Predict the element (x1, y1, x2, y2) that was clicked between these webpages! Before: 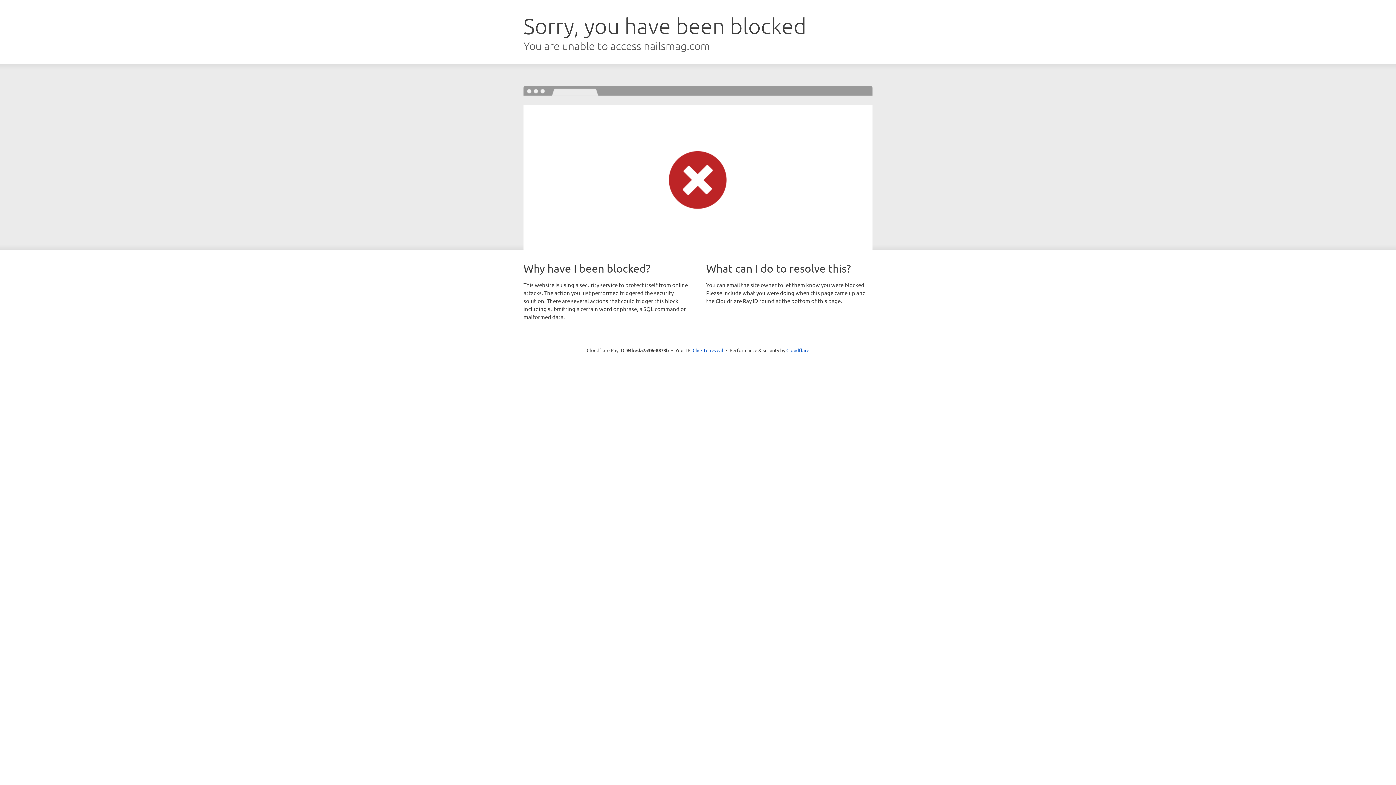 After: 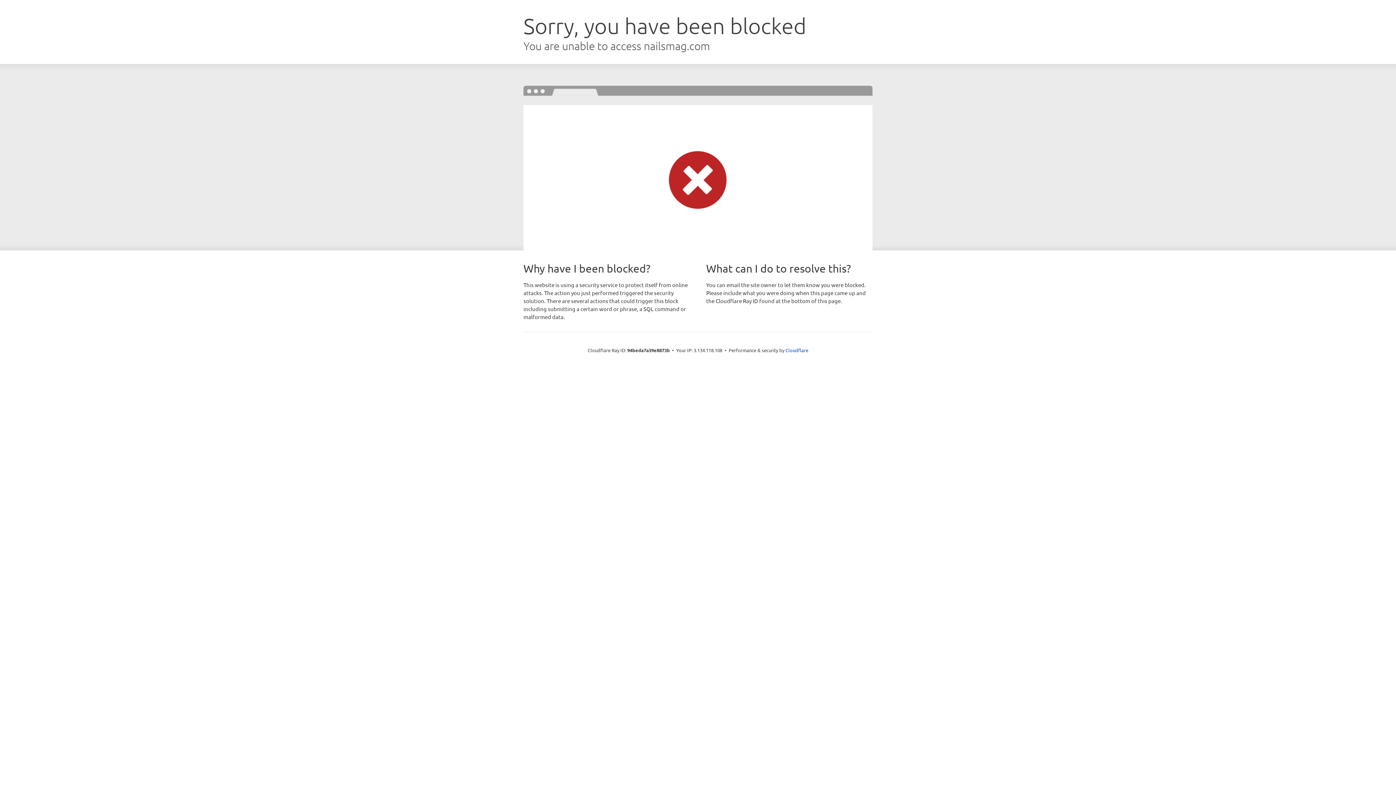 Action: label: Click to reveal bbox: (692, 346, 723, 353)